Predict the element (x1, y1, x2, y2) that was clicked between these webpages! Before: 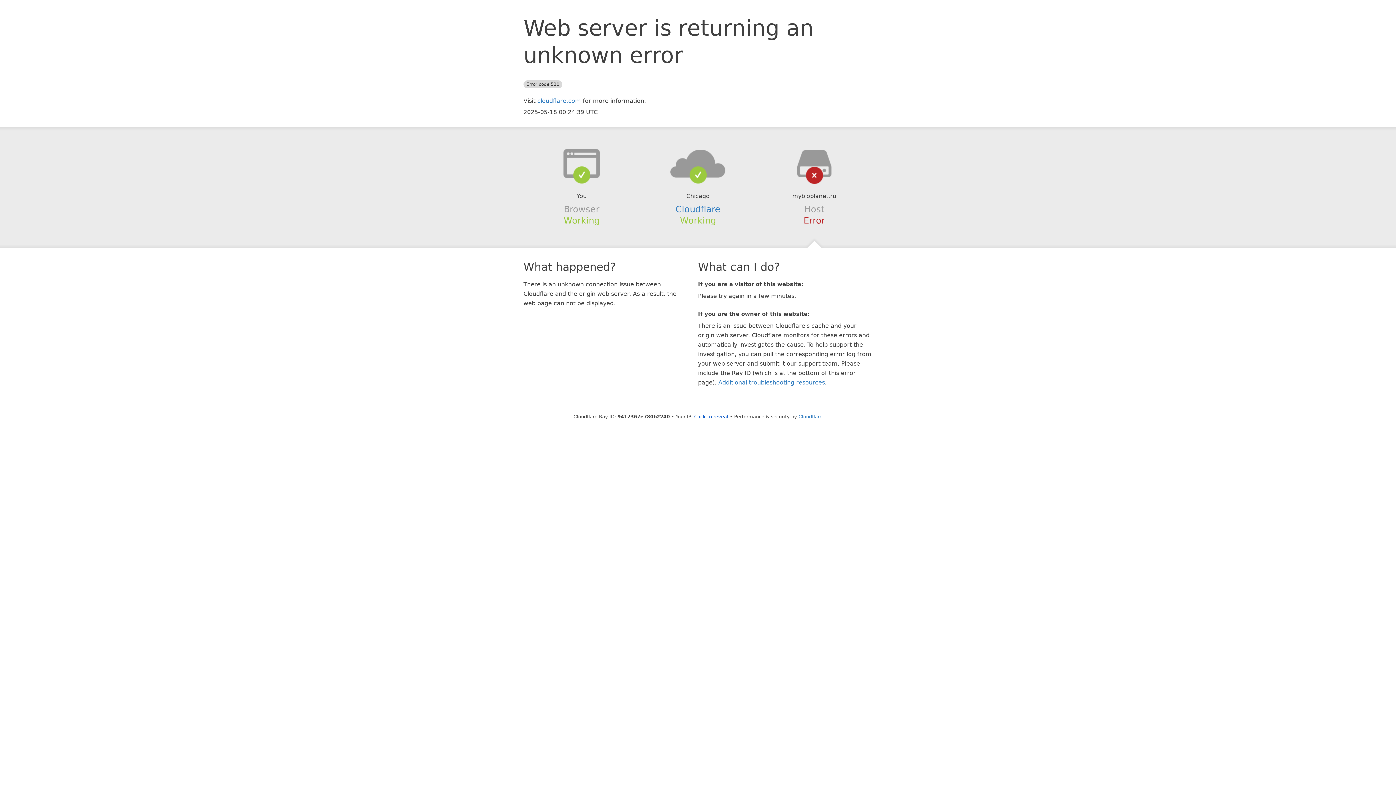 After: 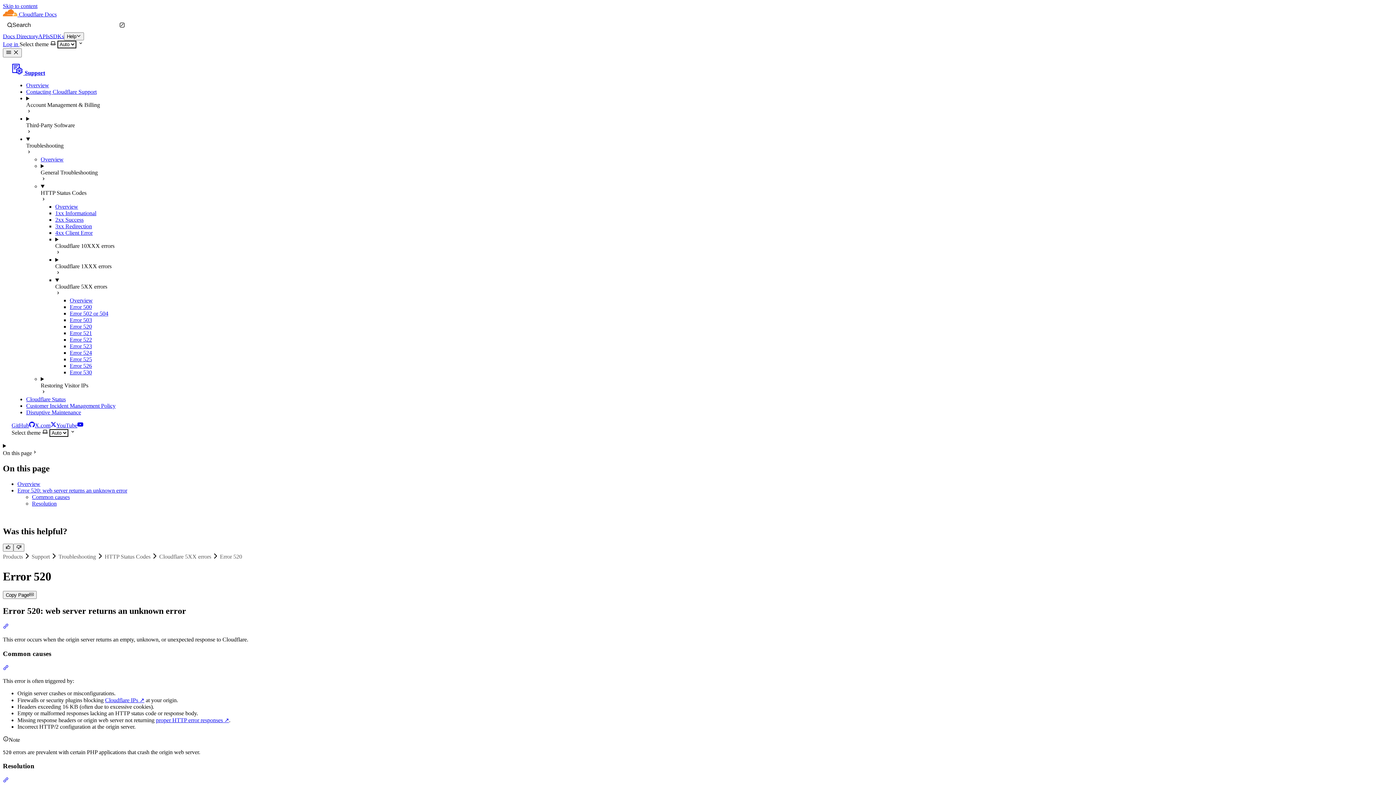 Action: bbox: (718, 379, 825, 386) label: Additional troubleshooting resources